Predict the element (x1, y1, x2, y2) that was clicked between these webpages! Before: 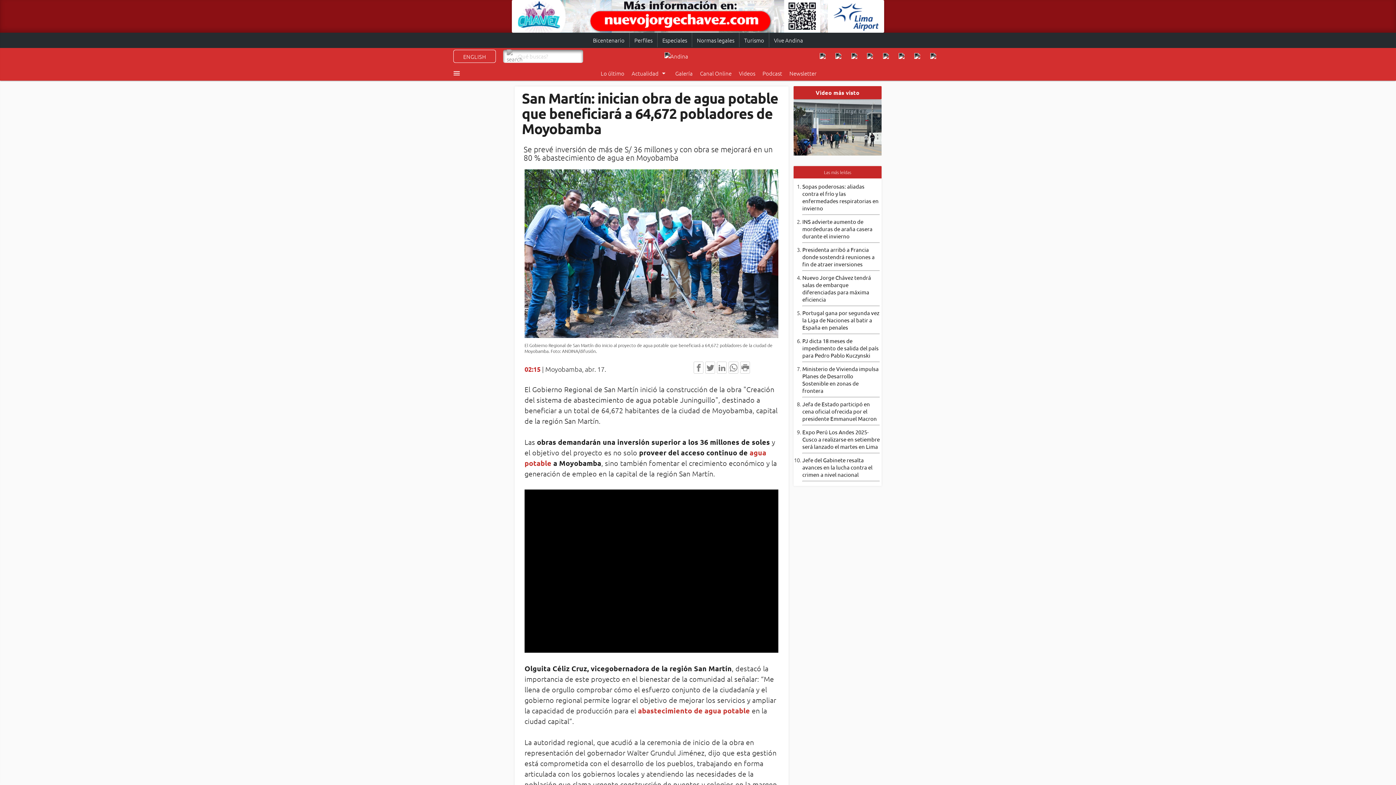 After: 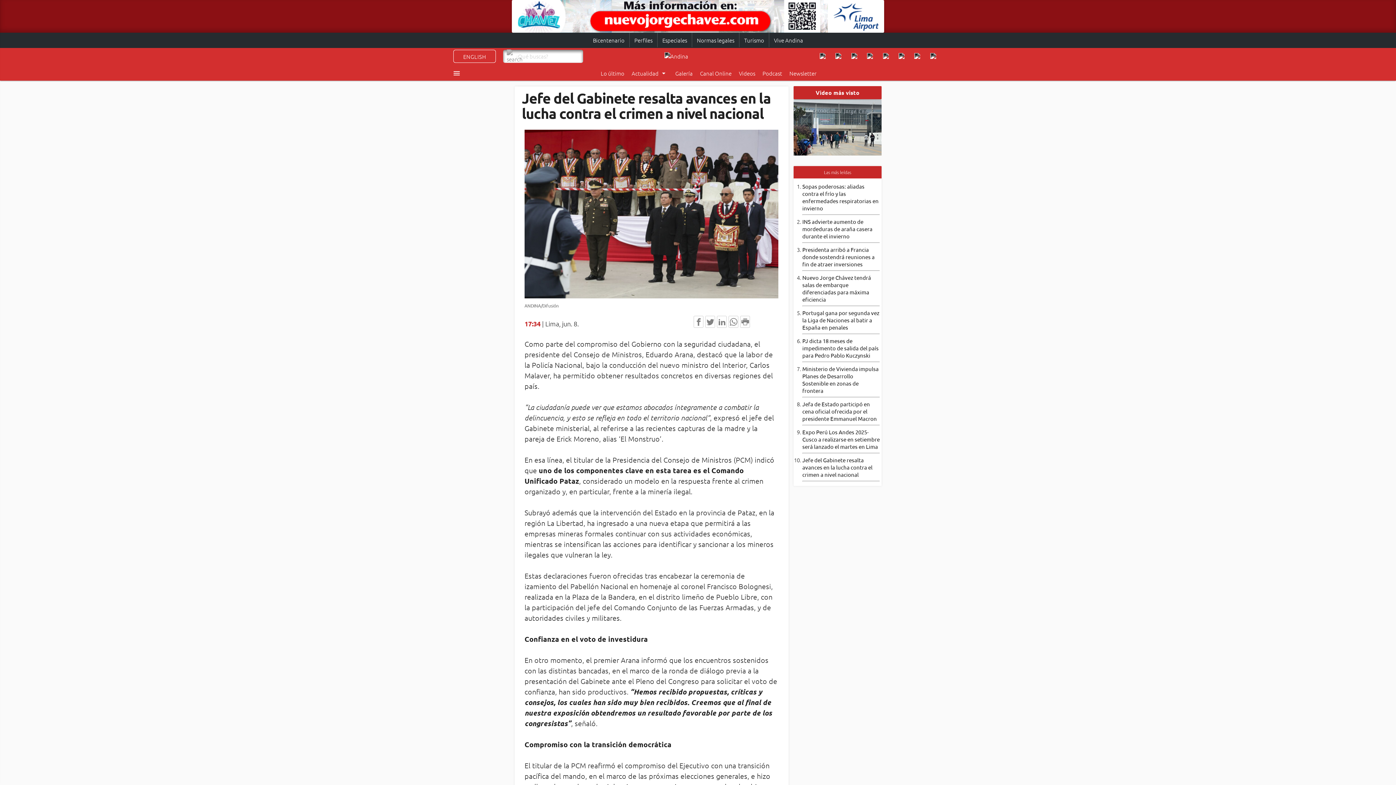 Action: bbox: (802, 456, 872, 478) label: Jefe del Gabinete resalta avances en la lucha contra el crimen a nivel nacional